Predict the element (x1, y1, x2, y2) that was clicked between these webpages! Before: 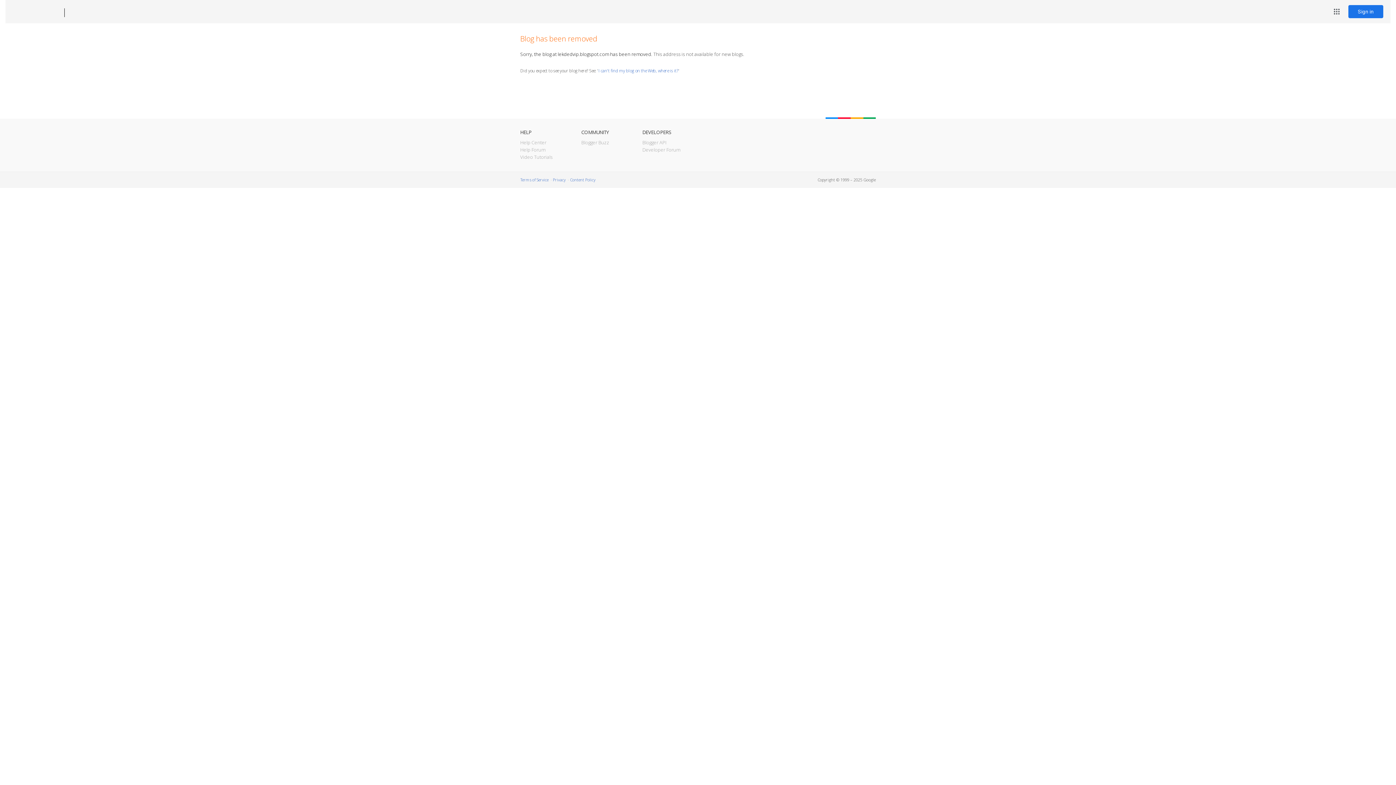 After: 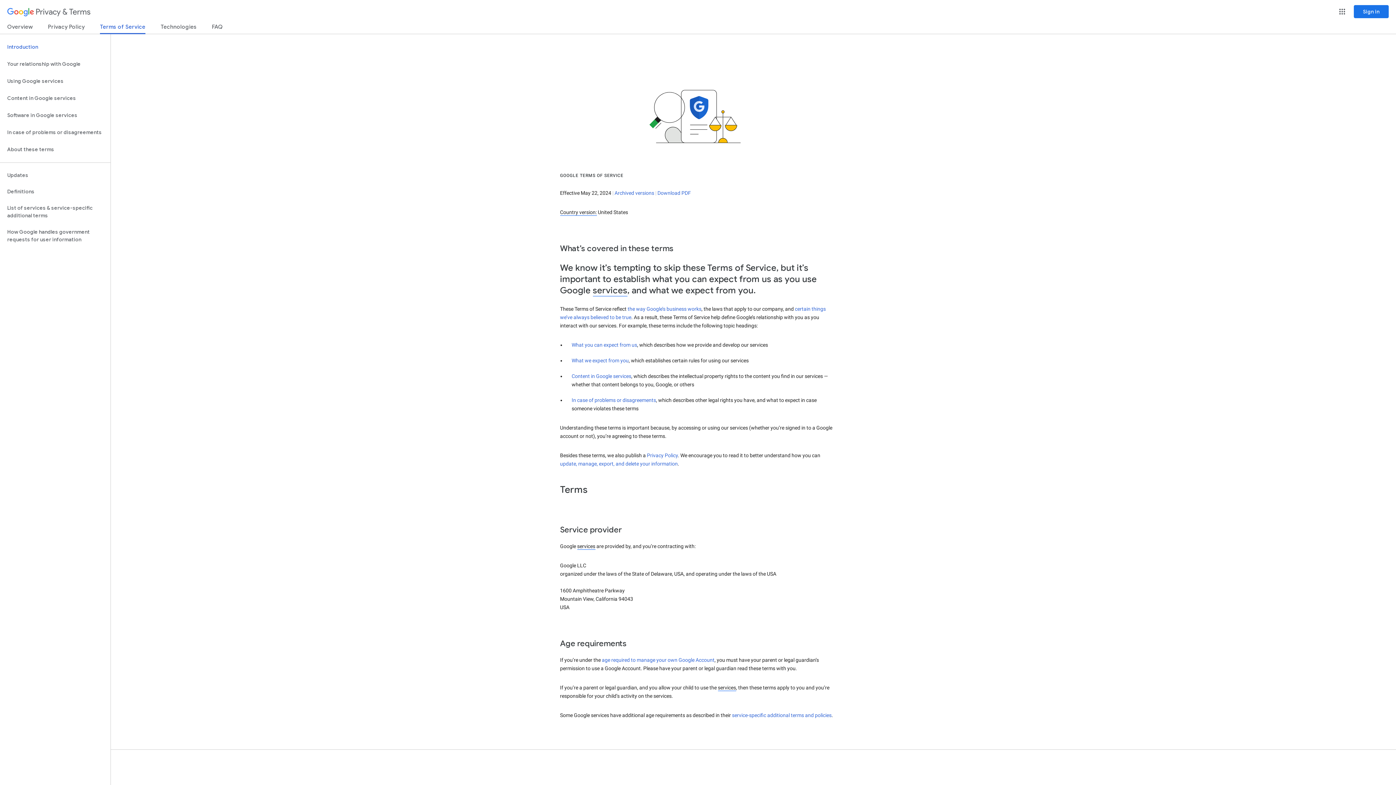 Action: bbox: (520, 177, 548, 182) label: Terms of Service